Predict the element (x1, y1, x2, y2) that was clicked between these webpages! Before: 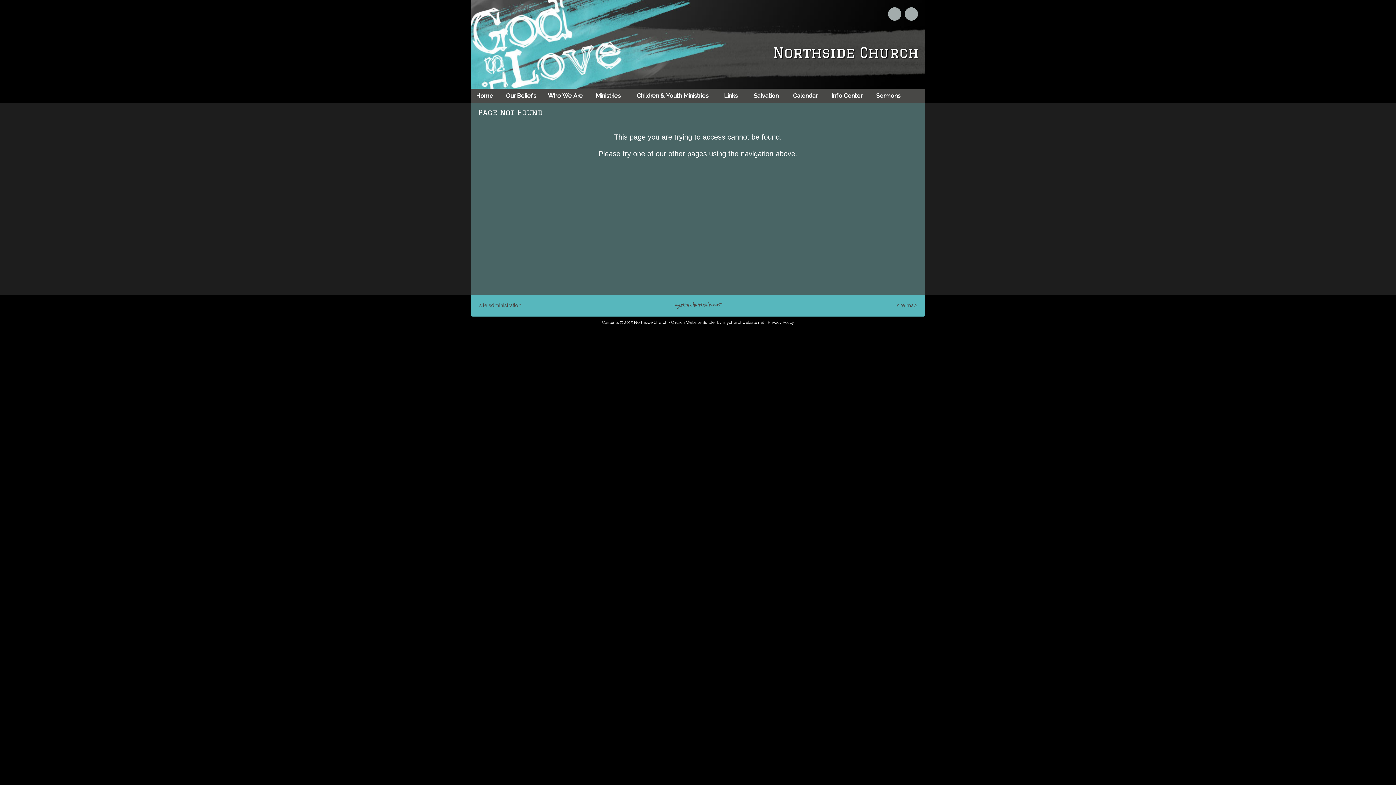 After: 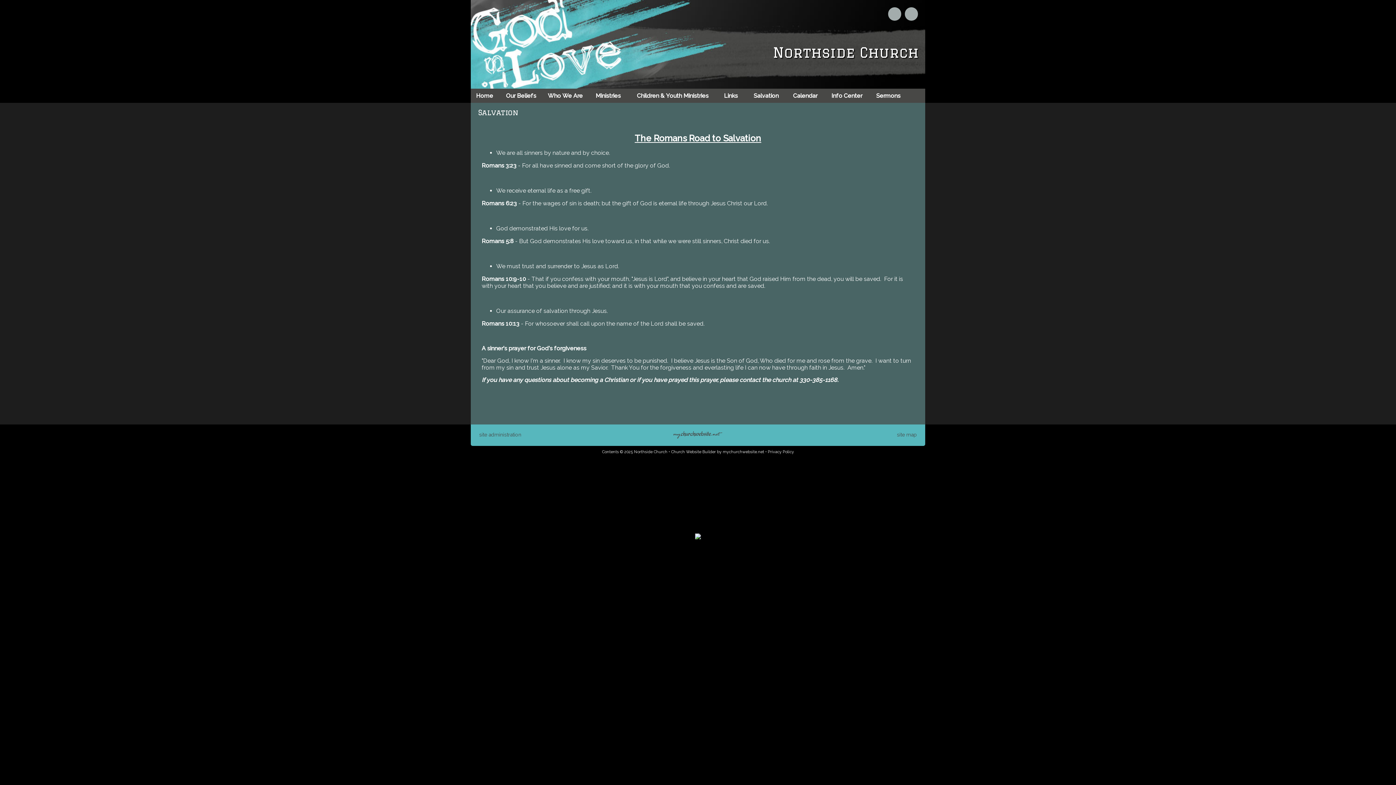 Action: bbox: (746, 88, 786, 102) label: Salvation